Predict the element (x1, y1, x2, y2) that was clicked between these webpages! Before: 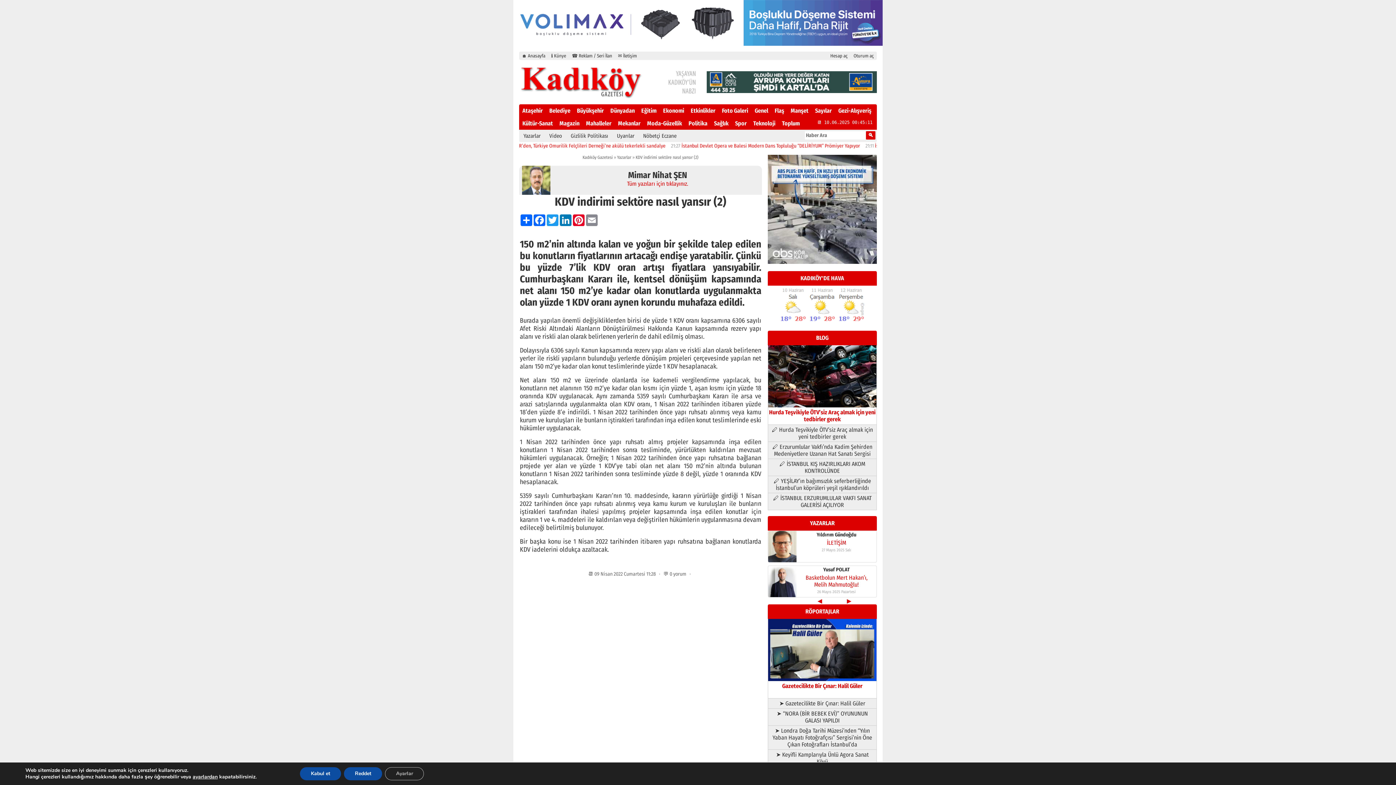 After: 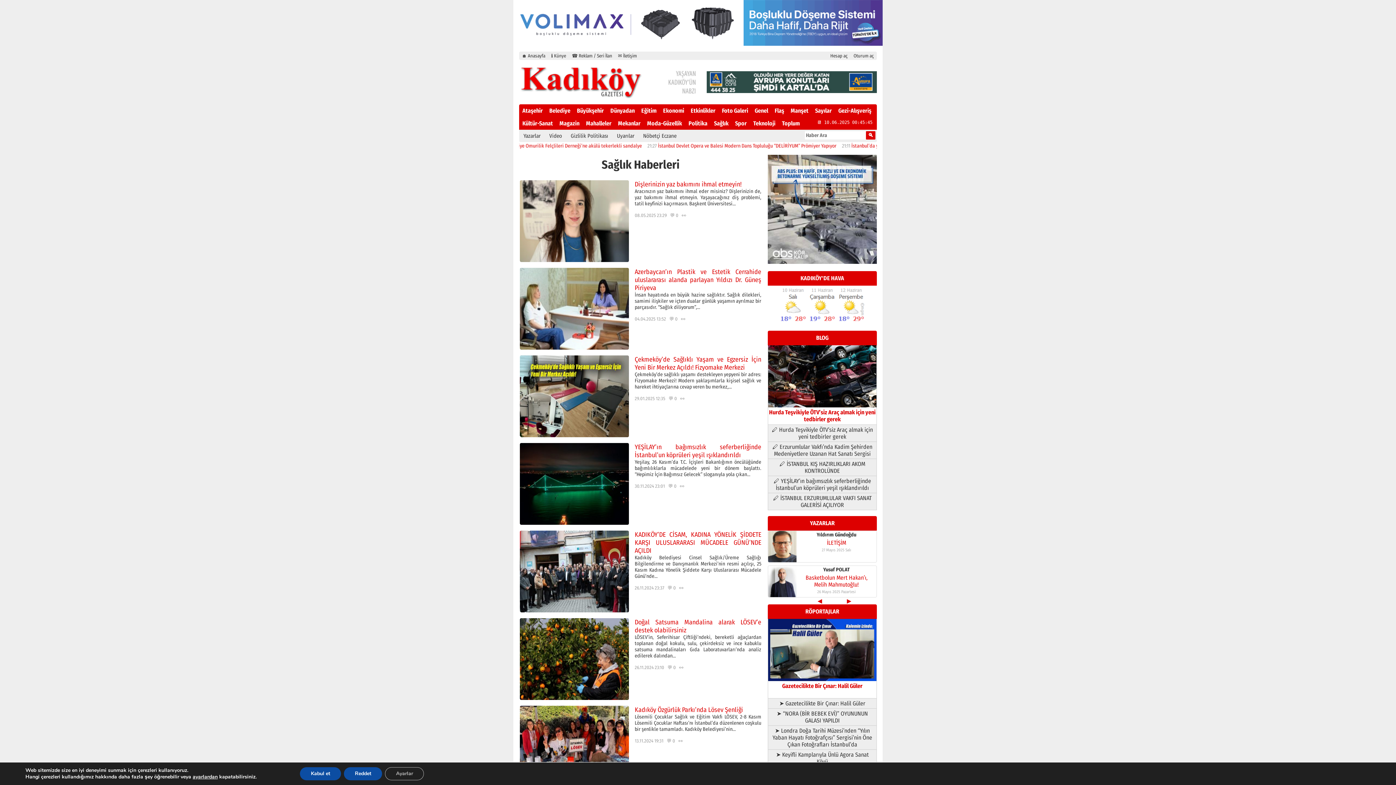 Action: label: Sağlık bbox: (710, 117, 732, 129)